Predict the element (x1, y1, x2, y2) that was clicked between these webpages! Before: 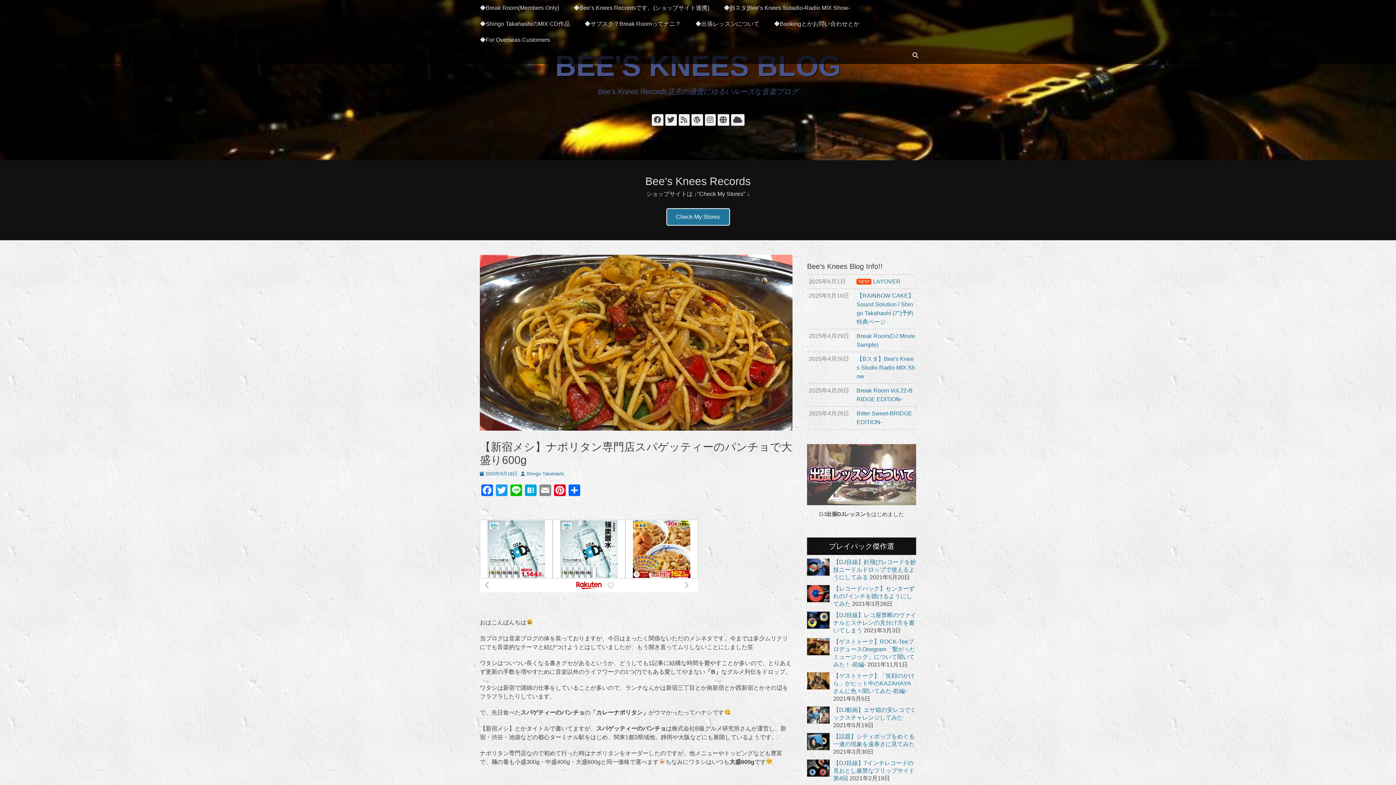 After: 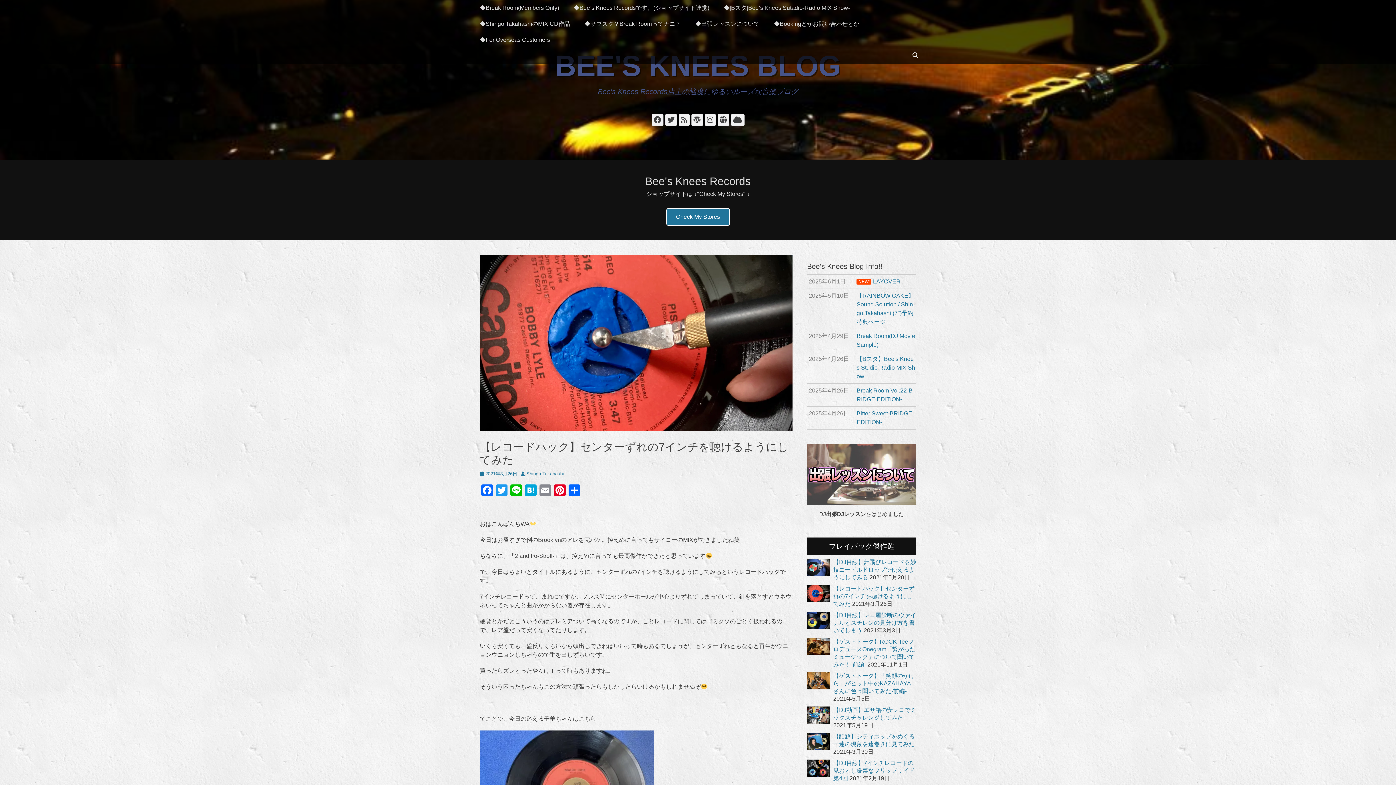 Action: label: 【レコードハック】センターずれの7インチを聴けるようにしてみた bbox: (833, 585, 914, 607)